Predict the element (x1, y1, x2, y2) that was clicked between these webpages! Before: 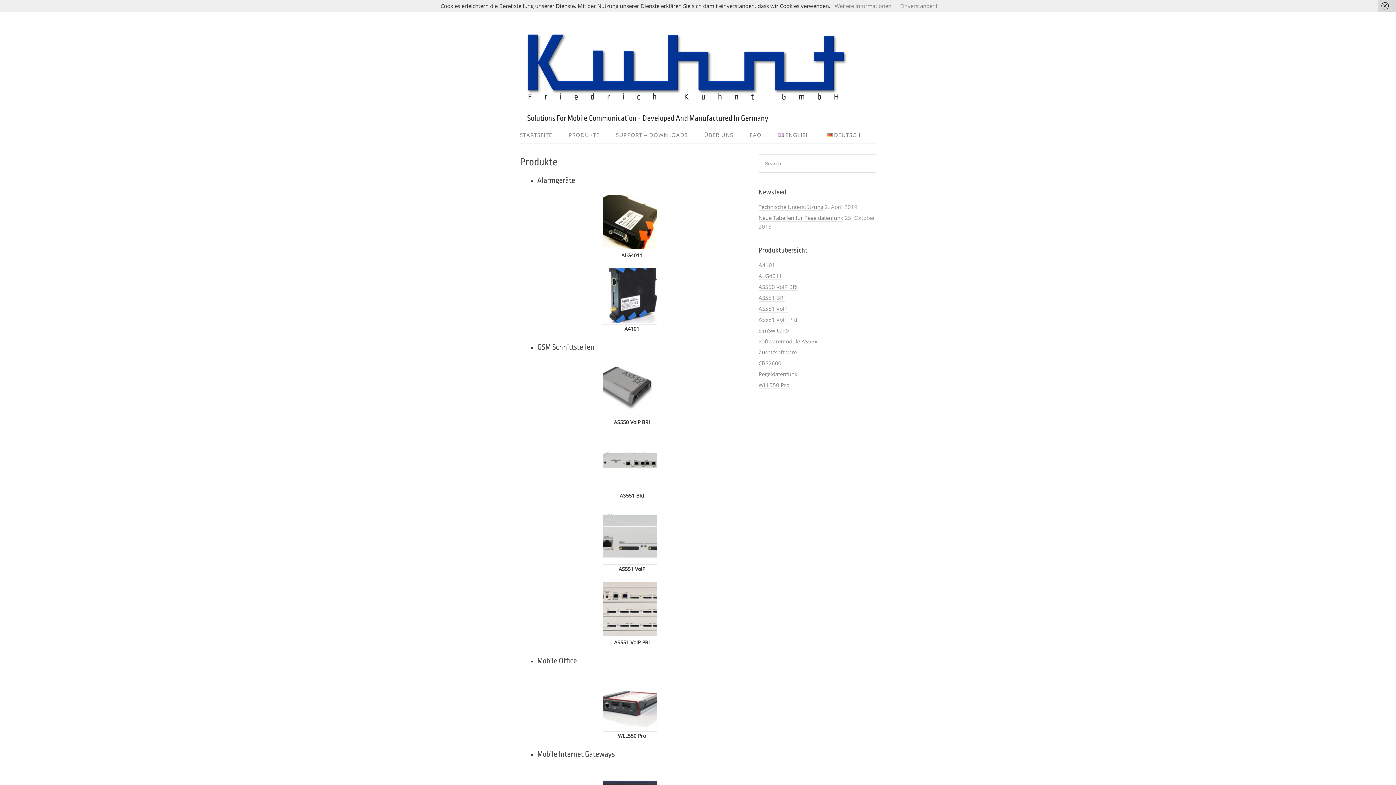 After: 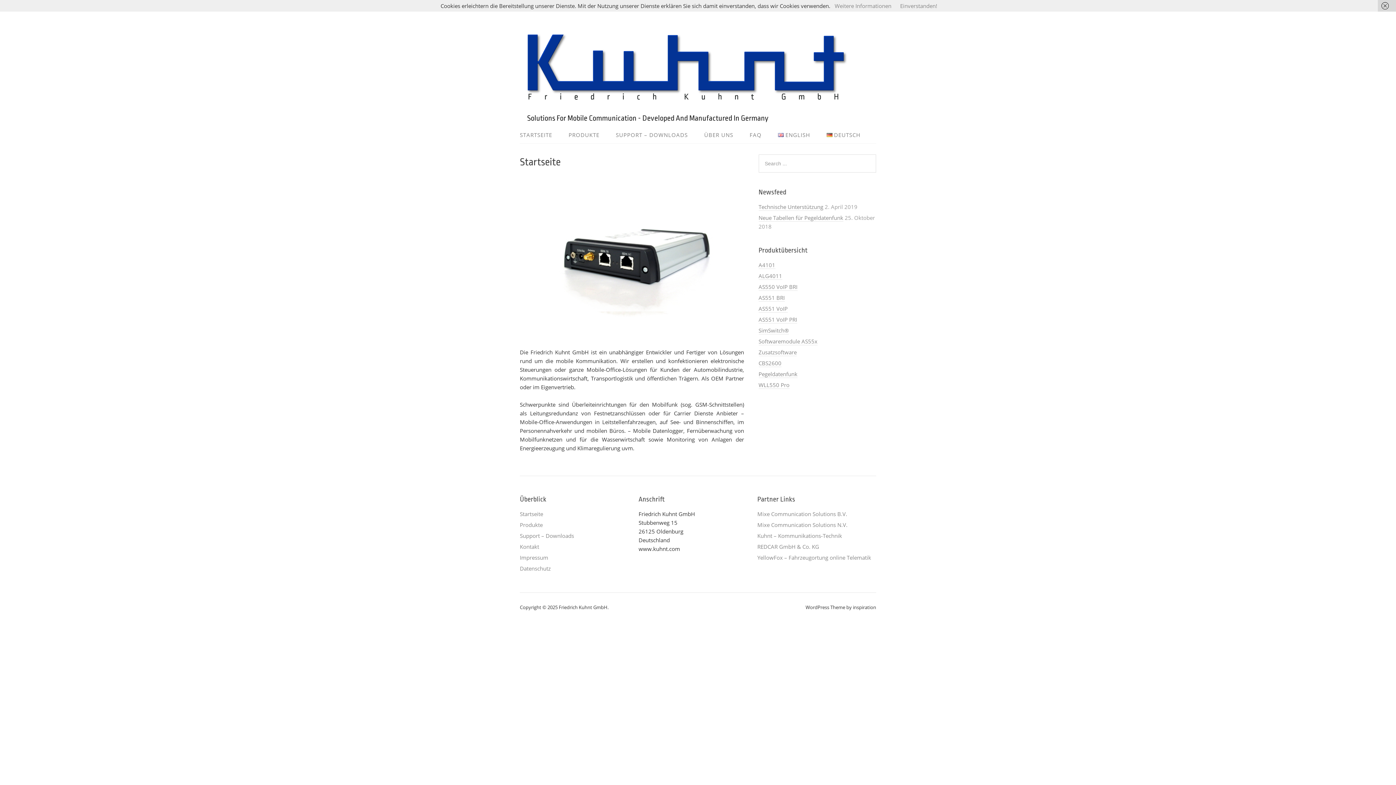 Action: bbox: (608, 127, 695, 142) label: SUPPORT – DOWNLOADS